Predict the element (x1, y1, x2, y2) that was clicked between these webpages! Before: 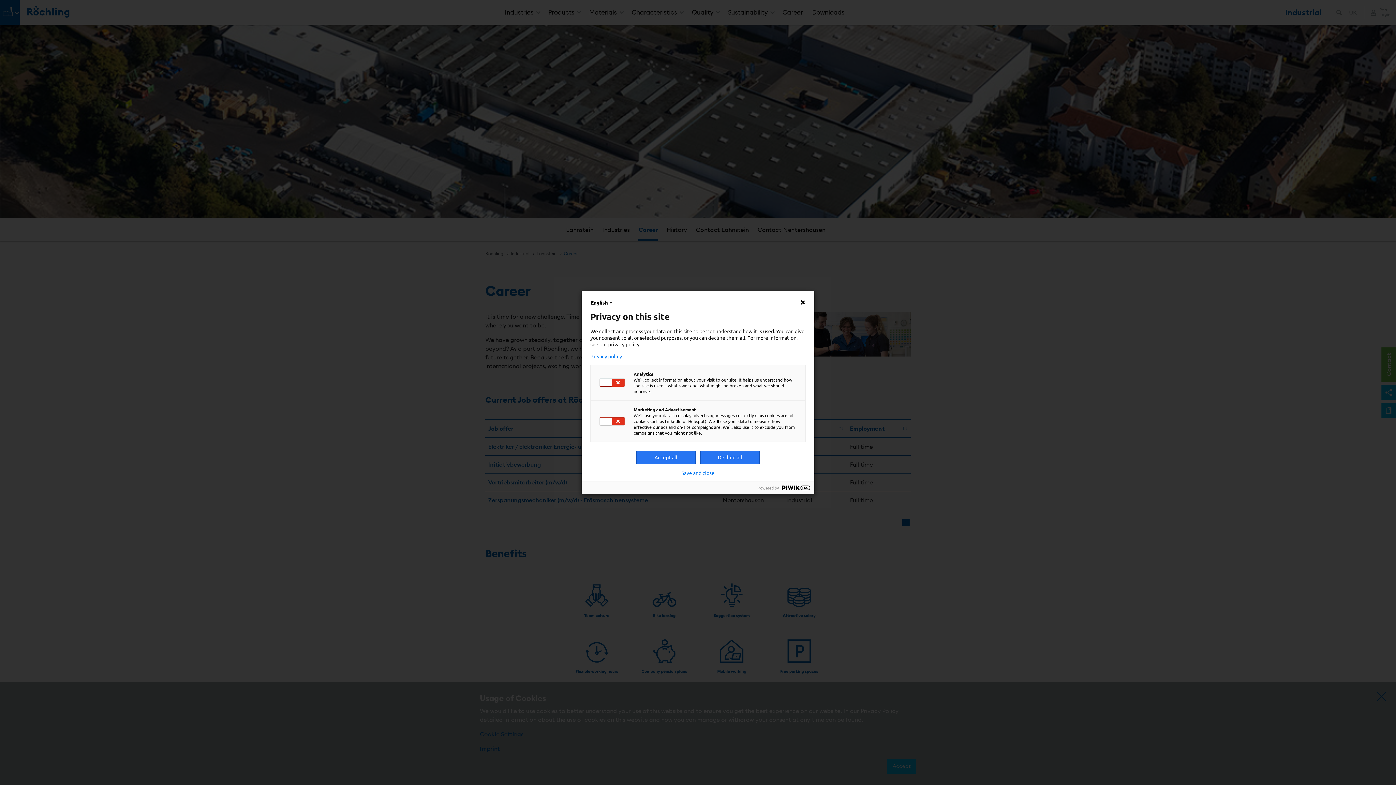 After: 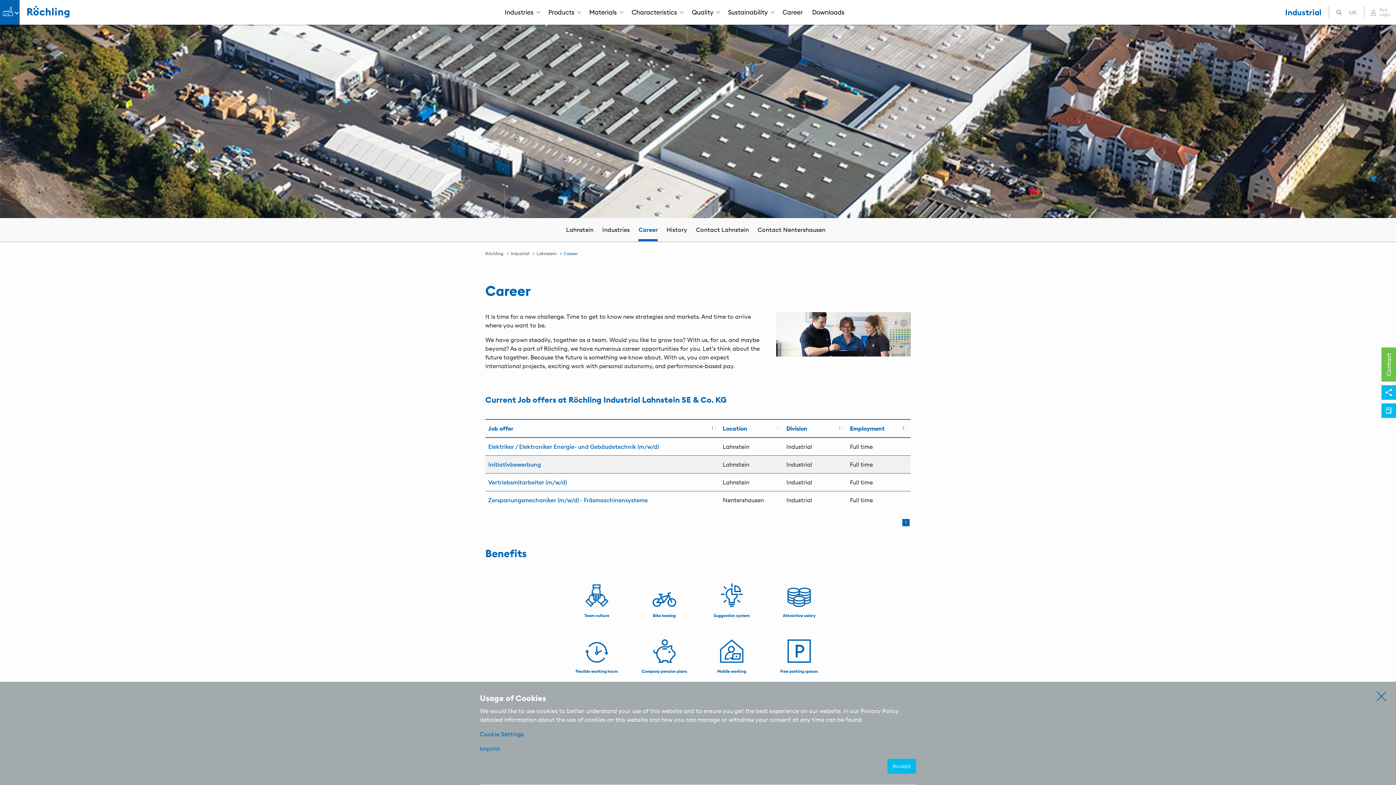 Action: label: Decline all bbox: (700, 450, 760, 464)